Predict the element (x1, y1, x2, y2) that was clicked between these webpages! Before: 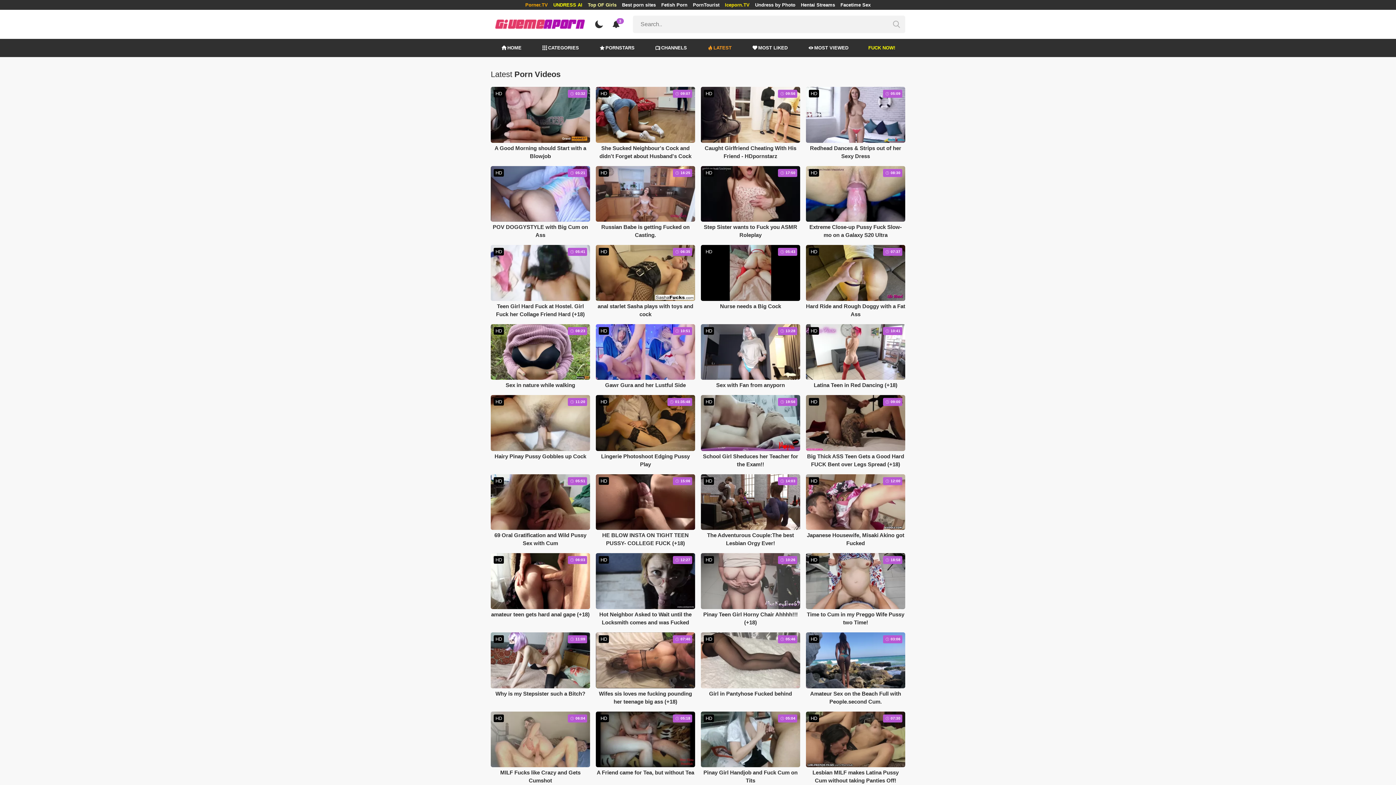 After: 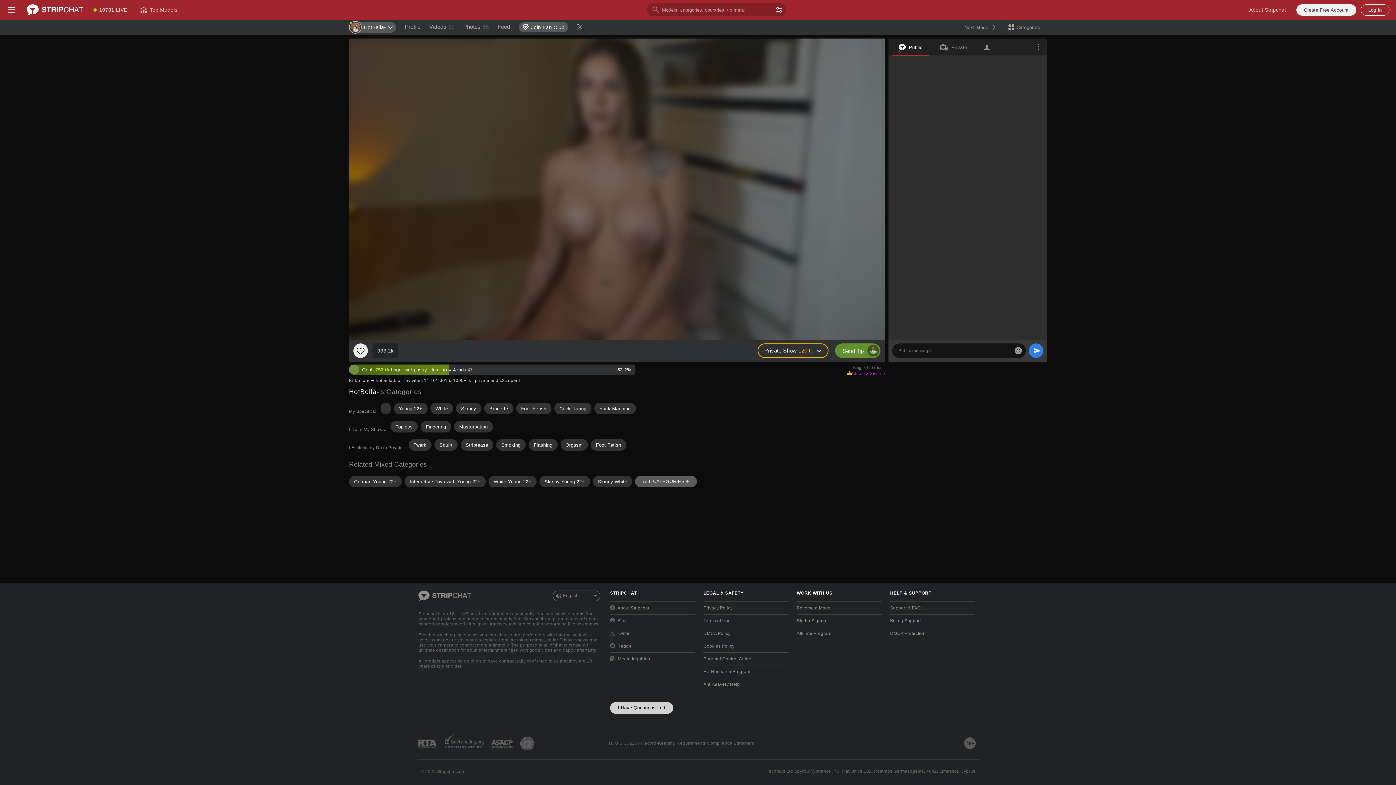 Action: label: HD
 19:56
School Girl Sheduces her Teacher for the Exam!! bbox: (701, 395, 800, 468)